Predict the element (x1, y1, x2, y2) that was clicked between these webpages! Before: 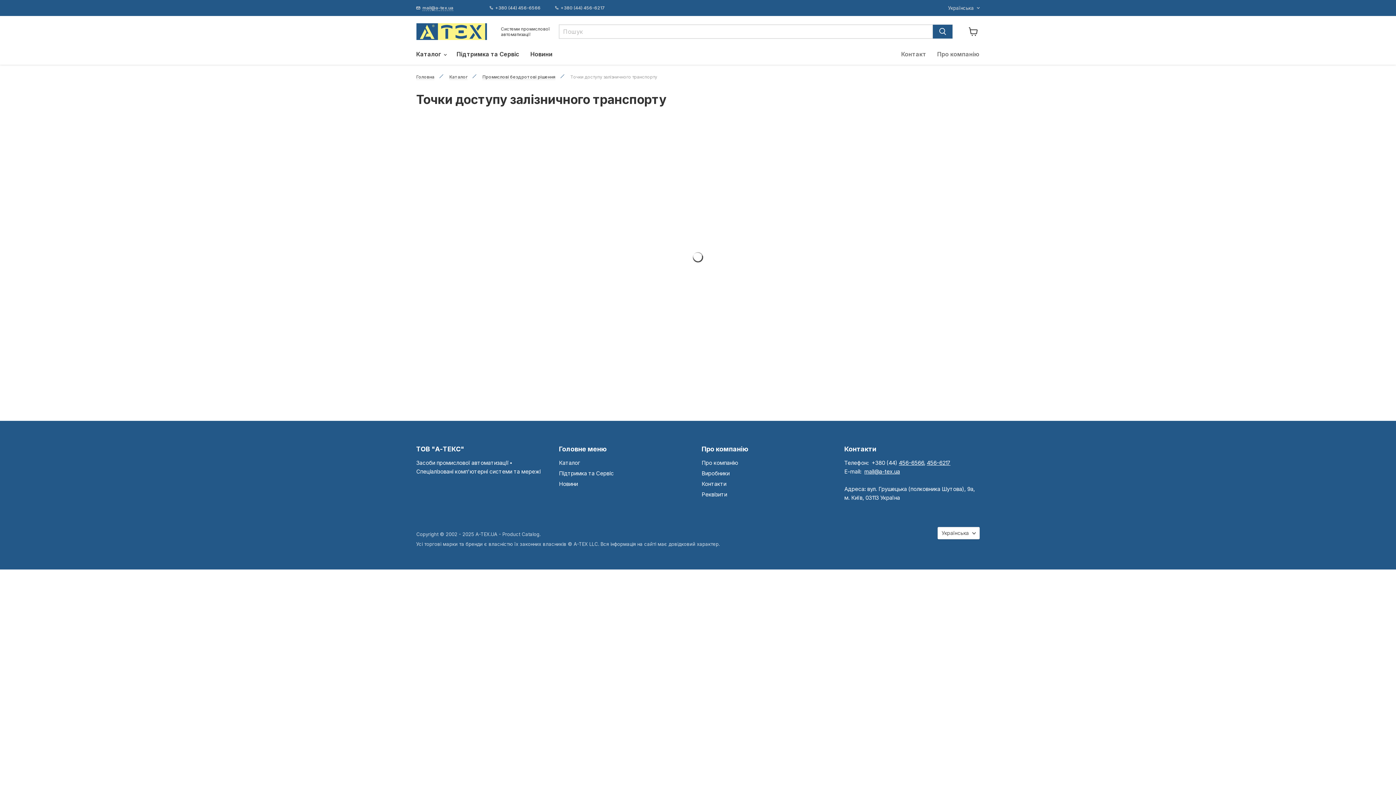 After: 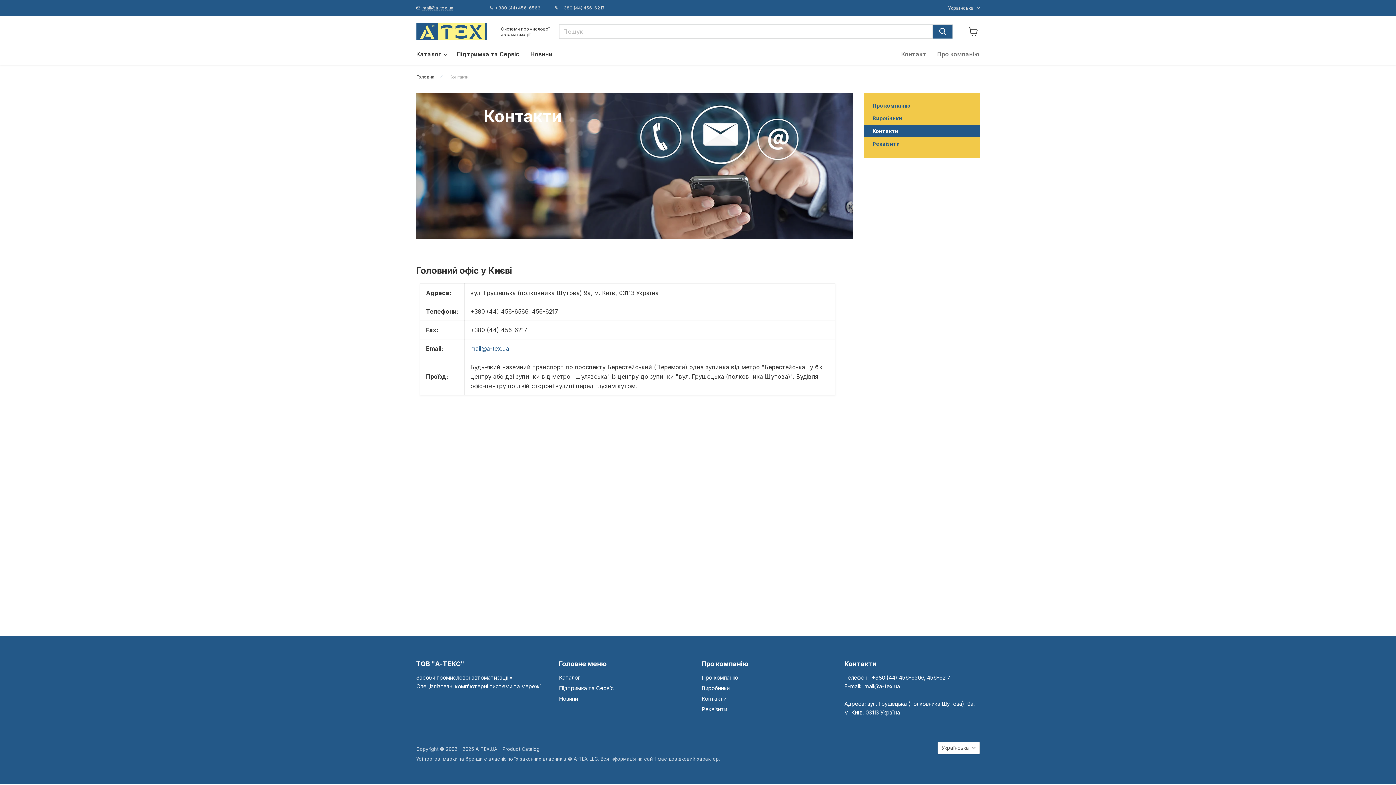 Action: label: Контакт bbox: (896, 46, 932, 61)